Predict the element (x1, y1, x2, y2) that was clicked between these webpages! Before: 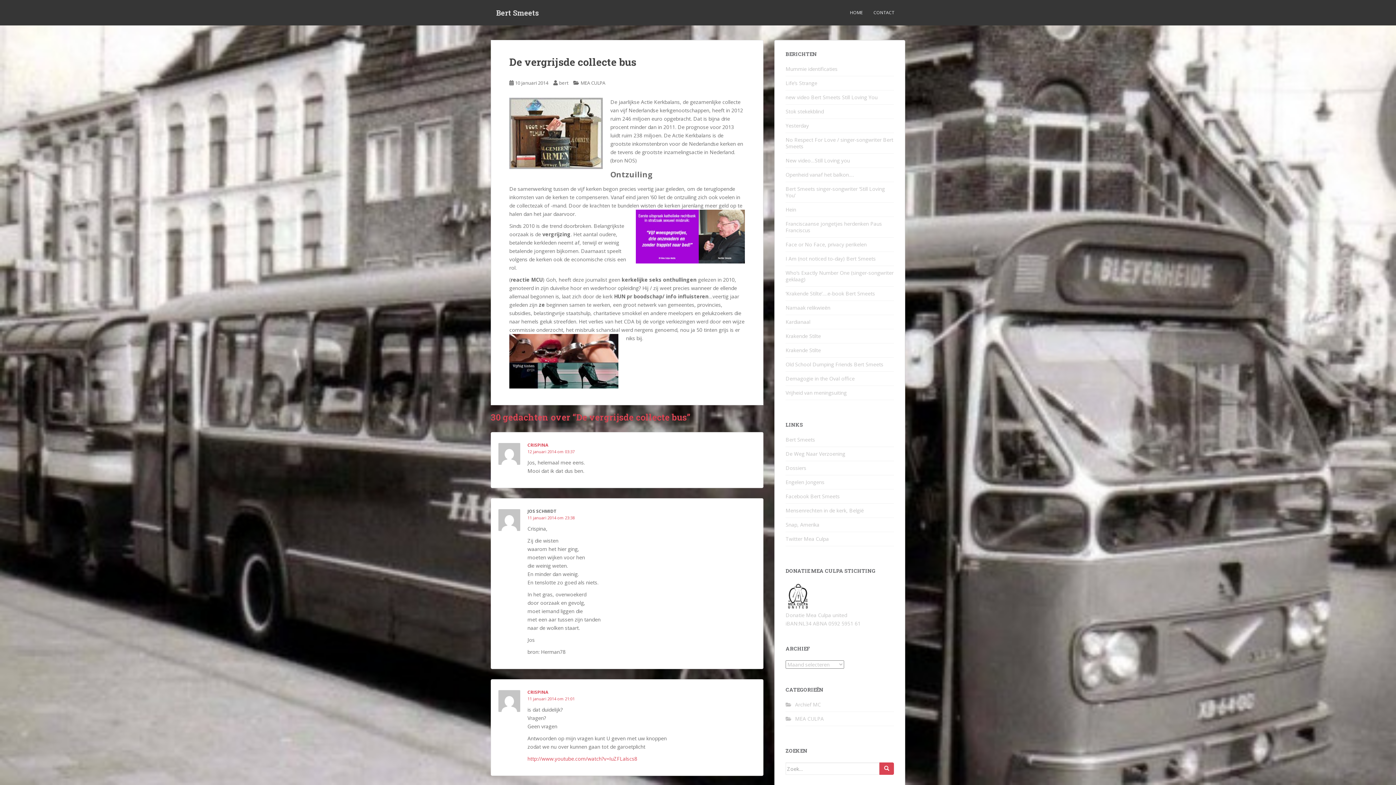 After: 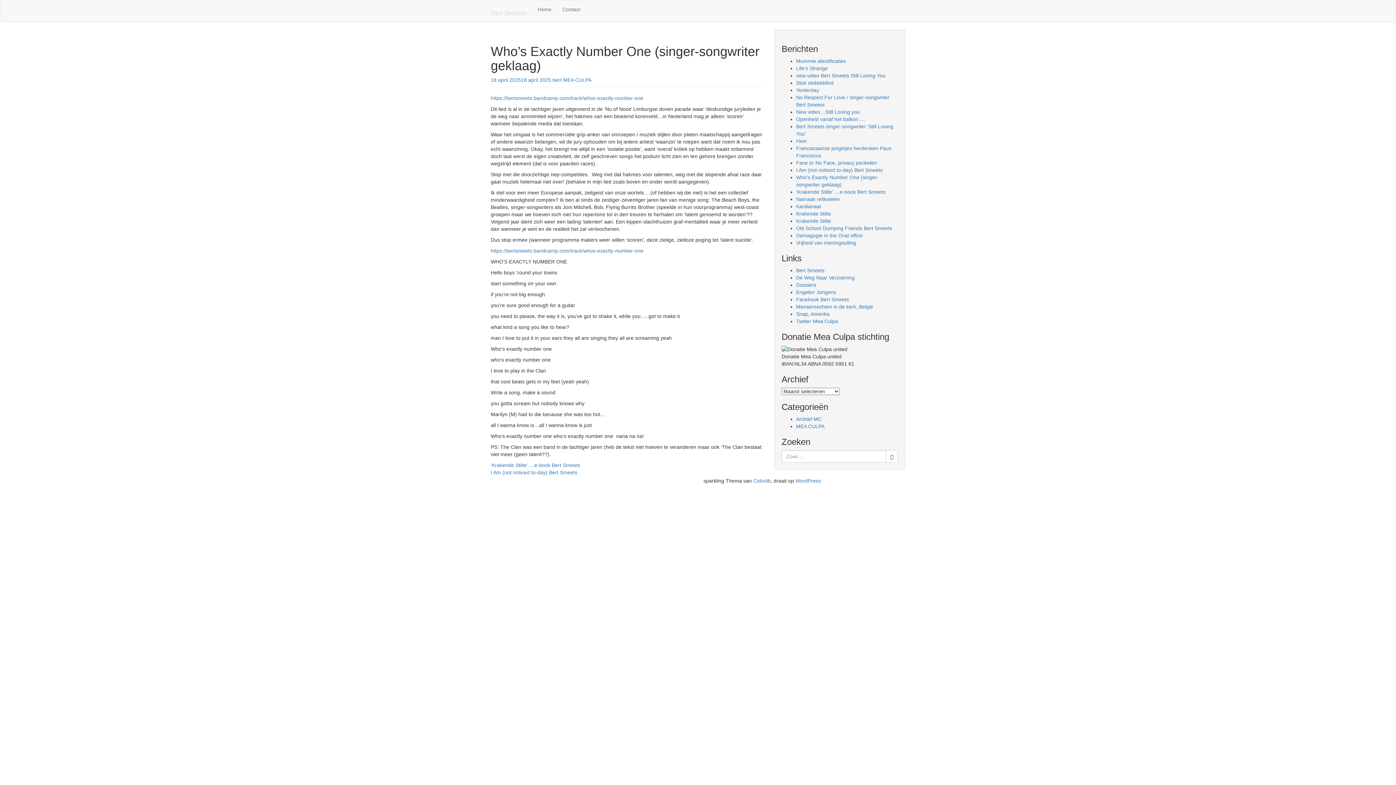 Action: label: Who’s Exactly Number One (singer-songwriter geklaag) bbox: (785, 269, 893, 282)